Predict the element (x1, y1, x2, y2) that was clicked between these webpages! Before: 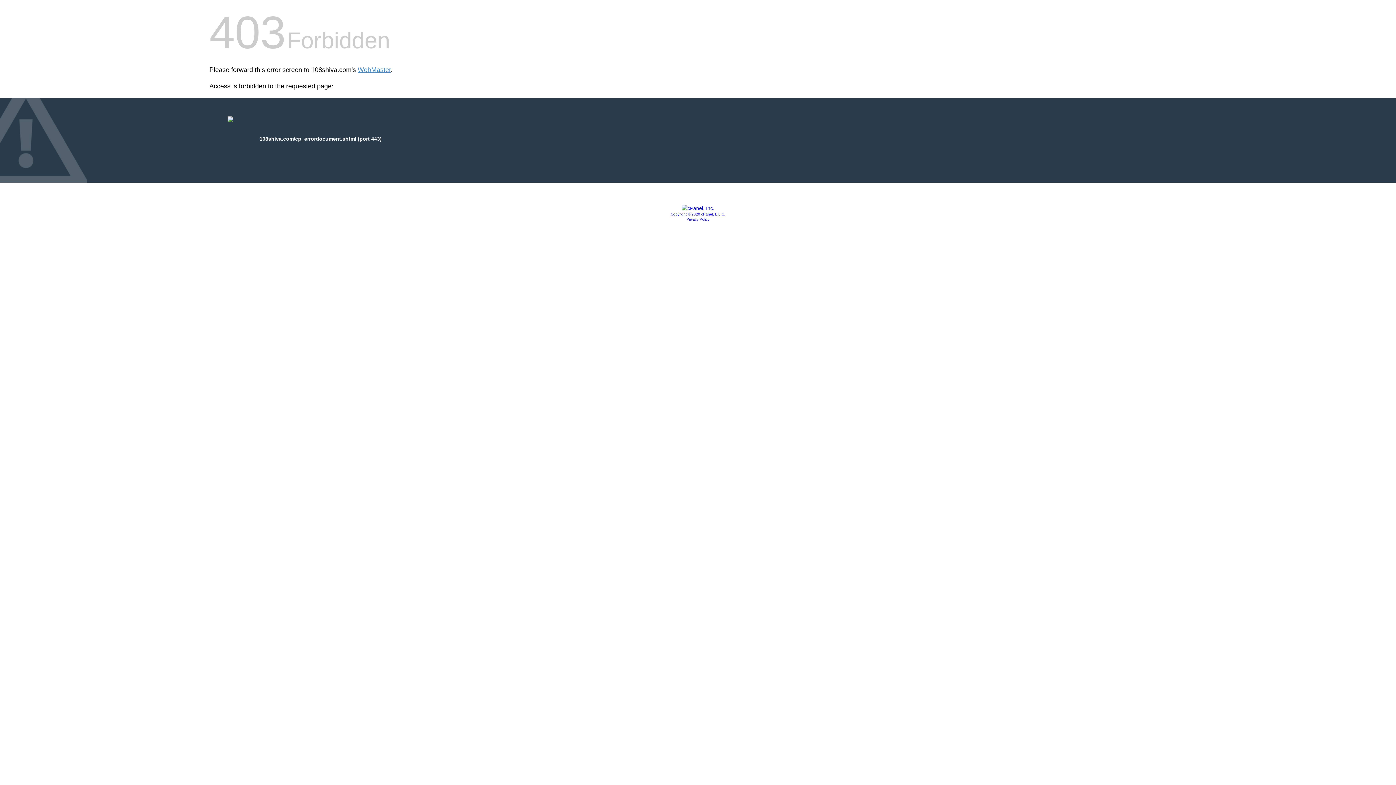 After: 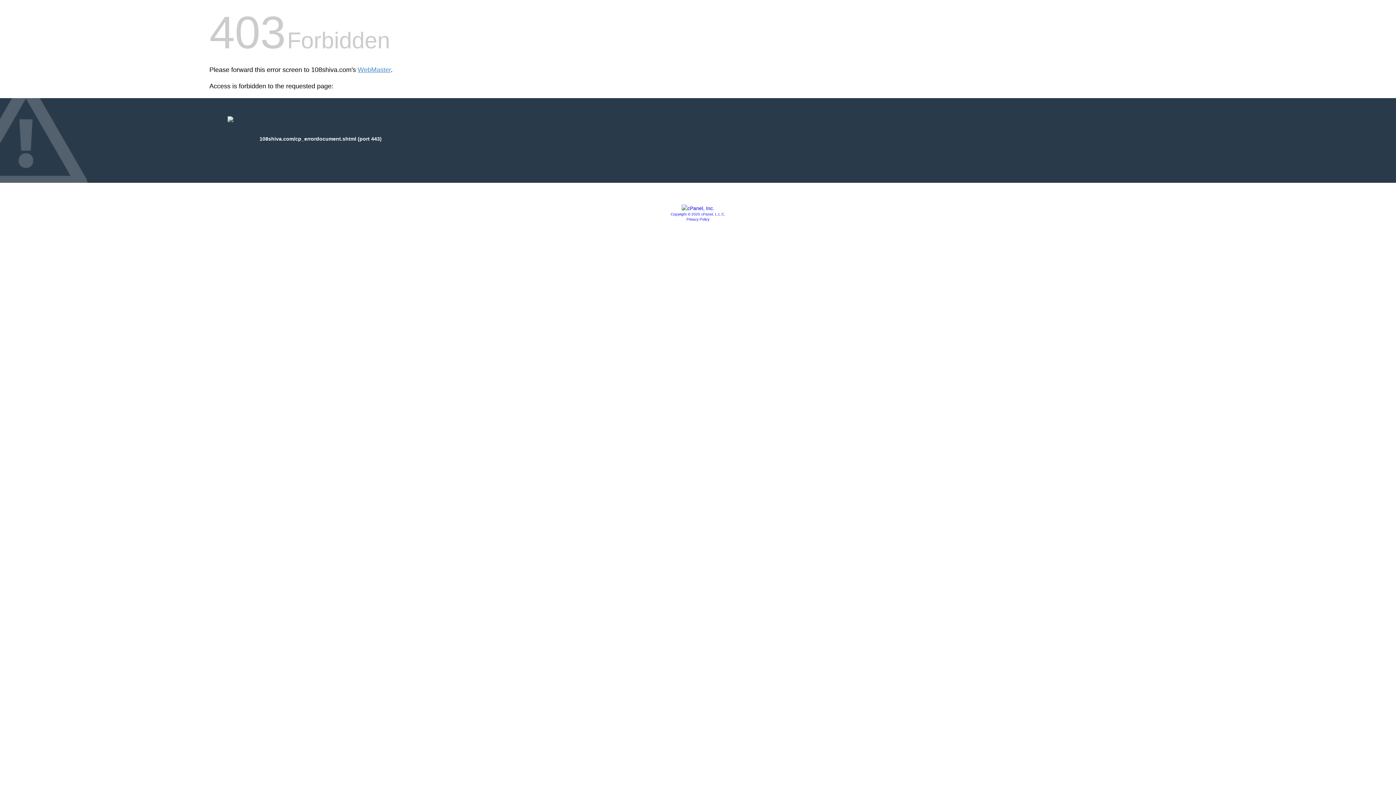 Action: bbox: (681, 205, 714, 211)